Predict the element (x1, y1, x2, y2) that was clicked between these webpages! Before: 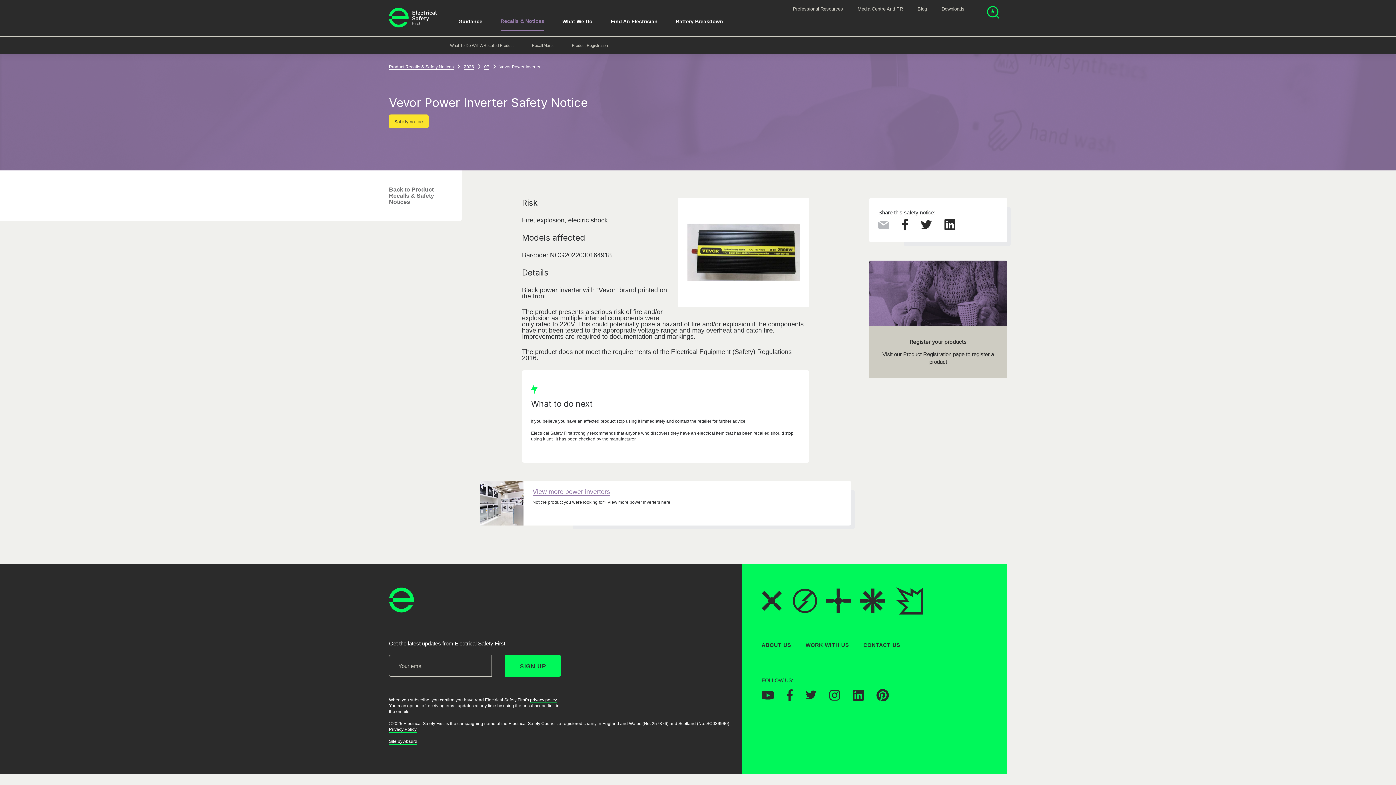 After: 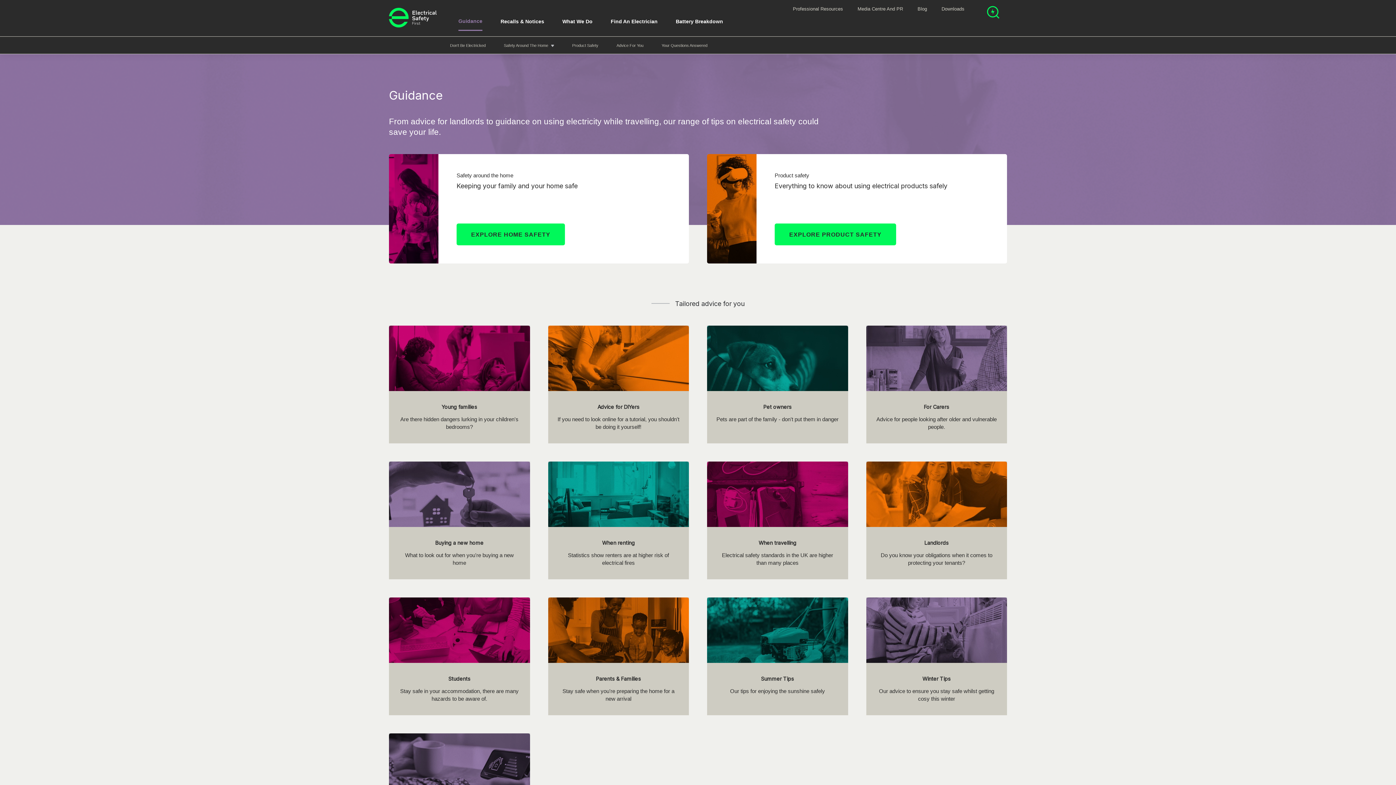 Action: bbox: (458, 18, 482, 24) label: Guidance